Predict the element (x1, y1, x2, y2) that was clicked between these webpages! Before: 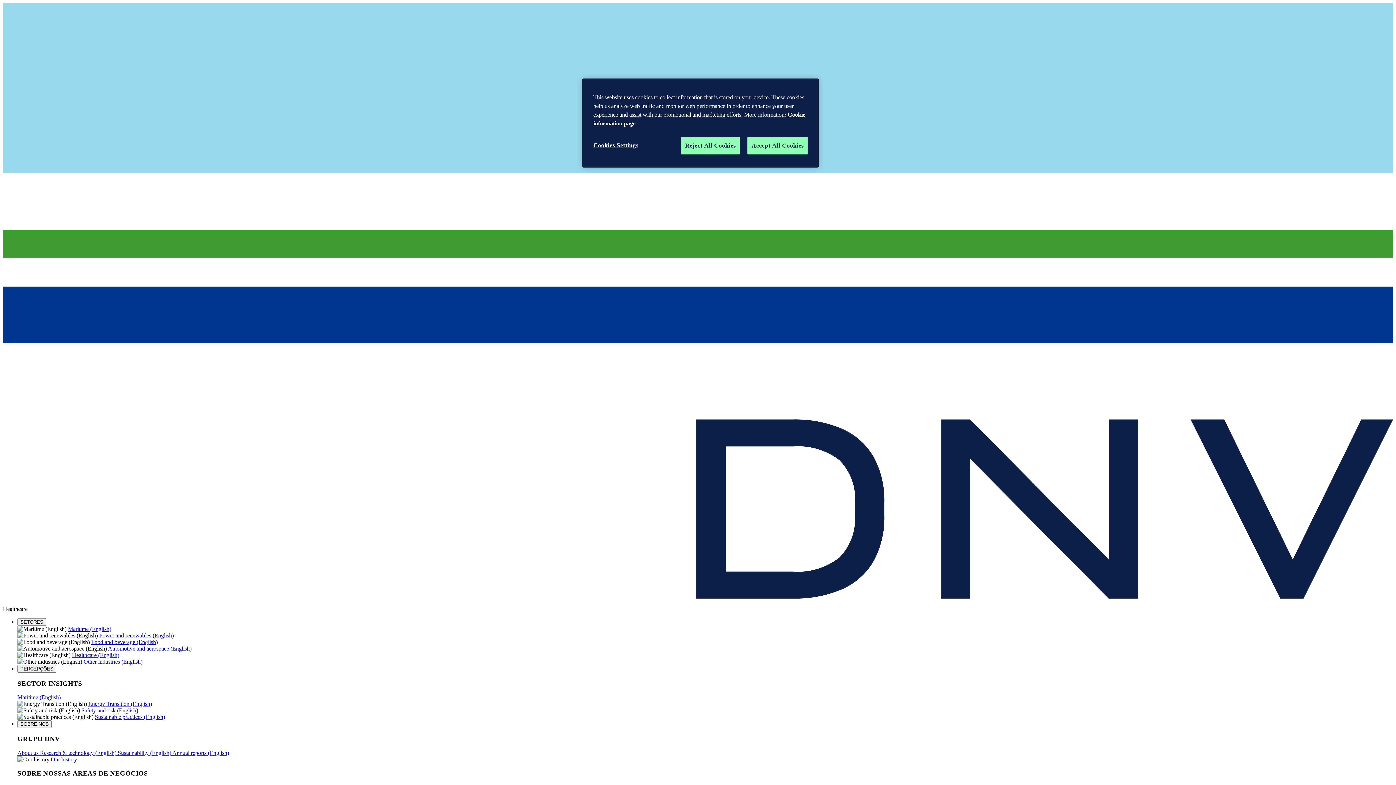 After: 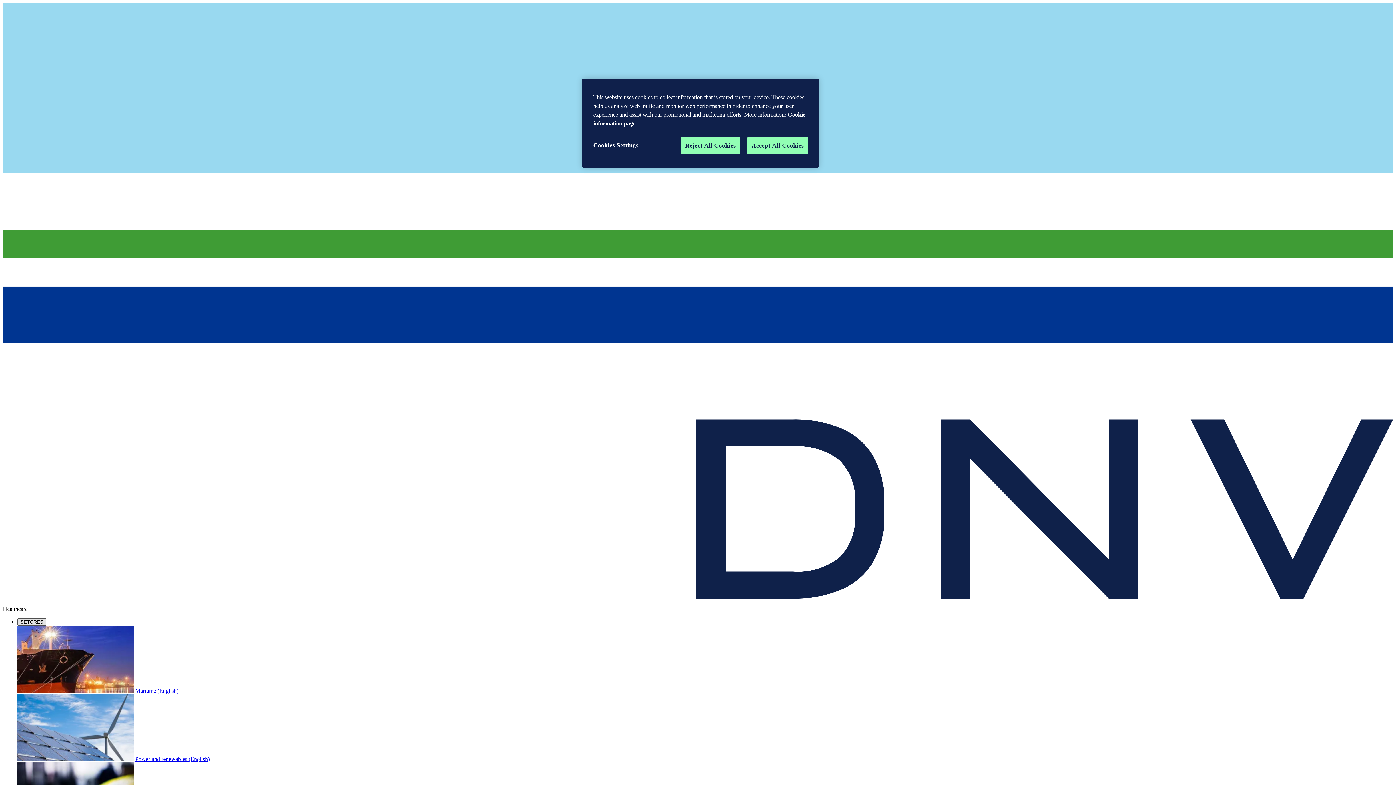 Action: bbox: (17, 618, 46, 626) label: SETORES